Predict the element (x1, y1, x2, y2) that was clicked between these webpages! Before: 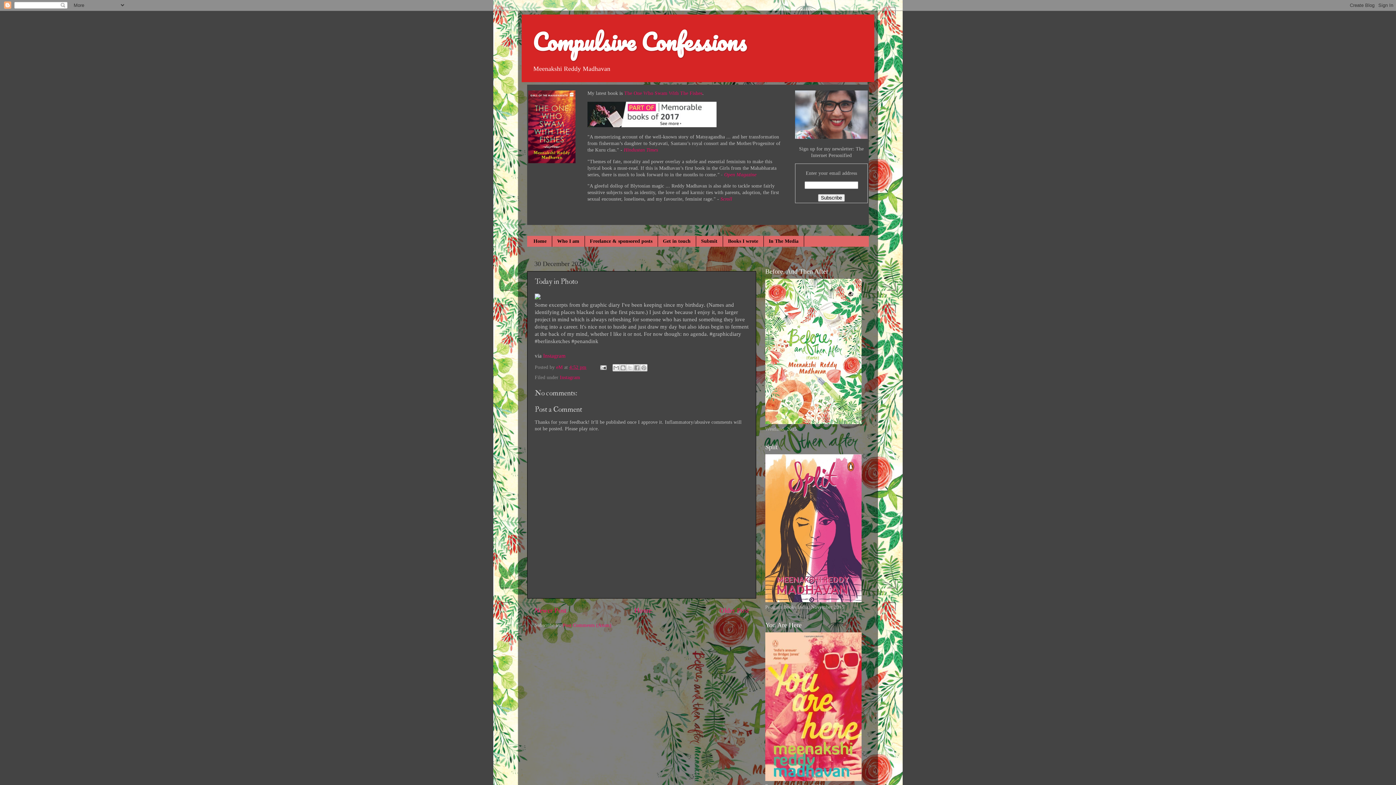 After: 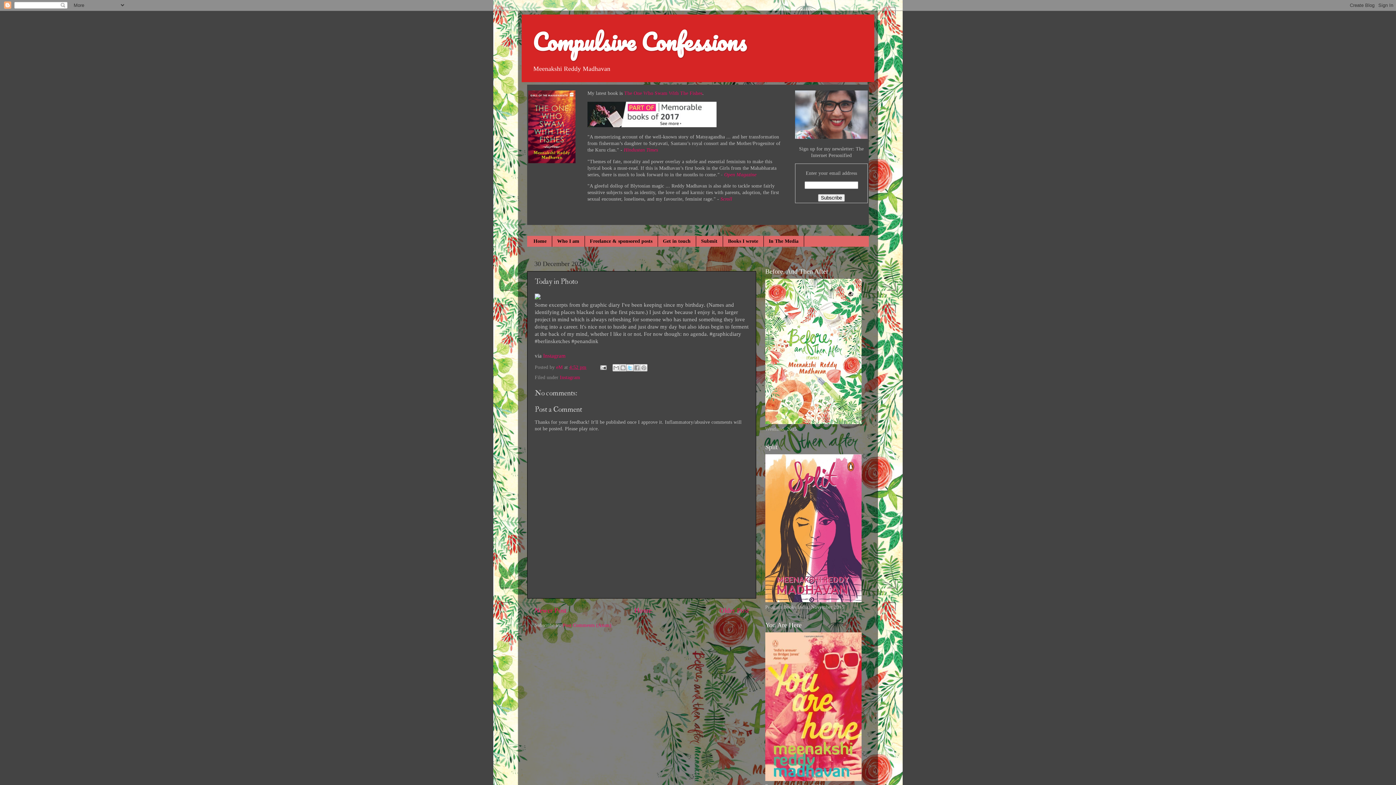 Action: label: Share to X bbox: (626, 364, 633, 371)